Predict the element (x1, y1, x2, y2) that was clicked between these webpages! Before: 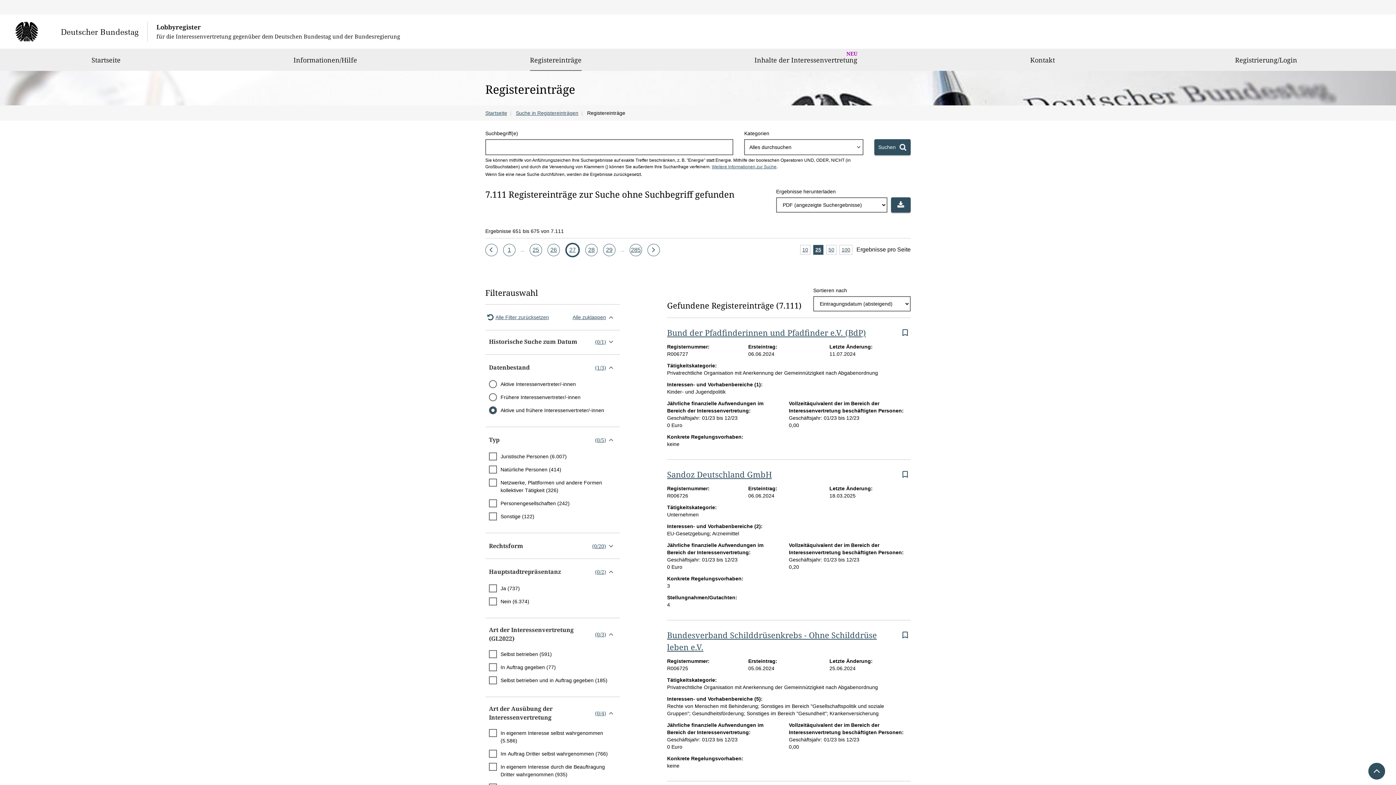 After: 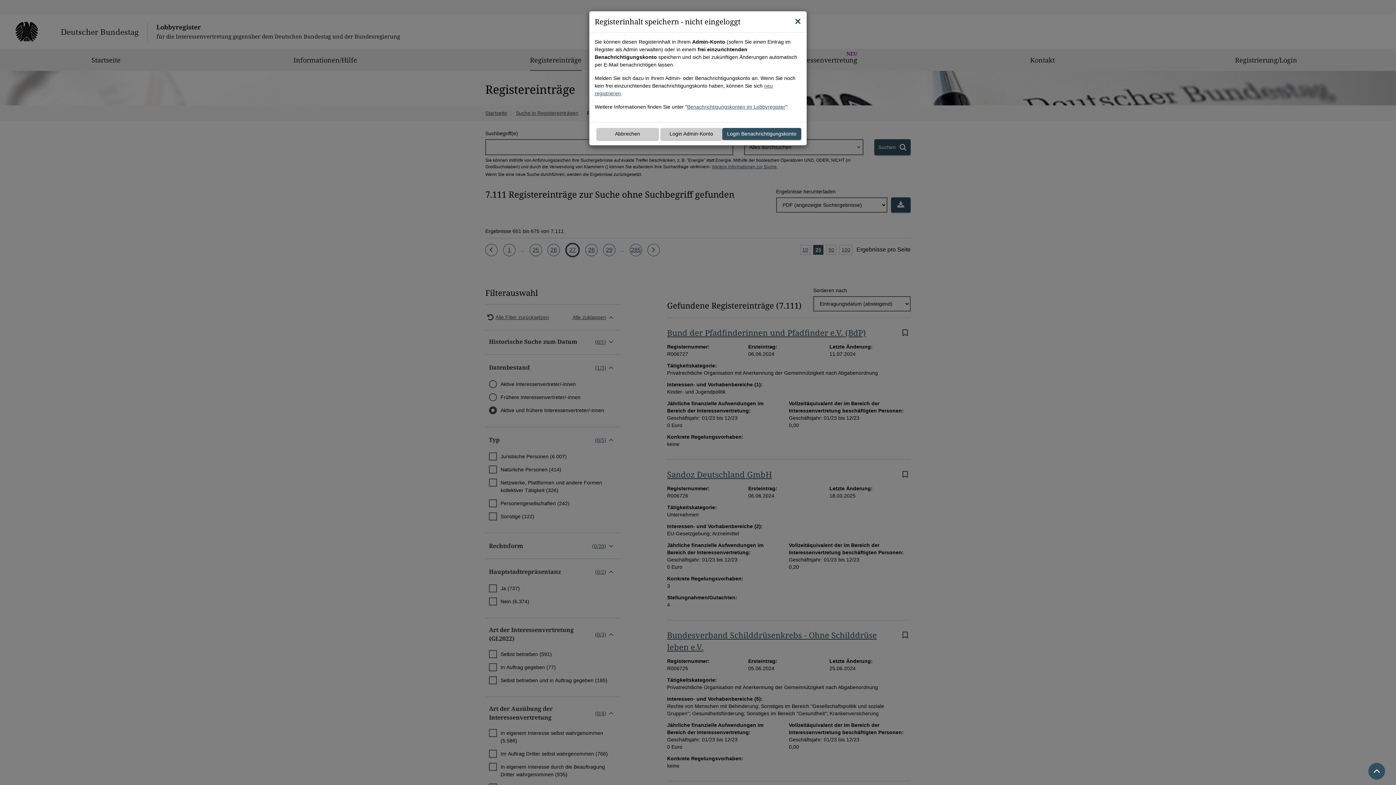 Action: bbox: (899, 468, 910, 479)